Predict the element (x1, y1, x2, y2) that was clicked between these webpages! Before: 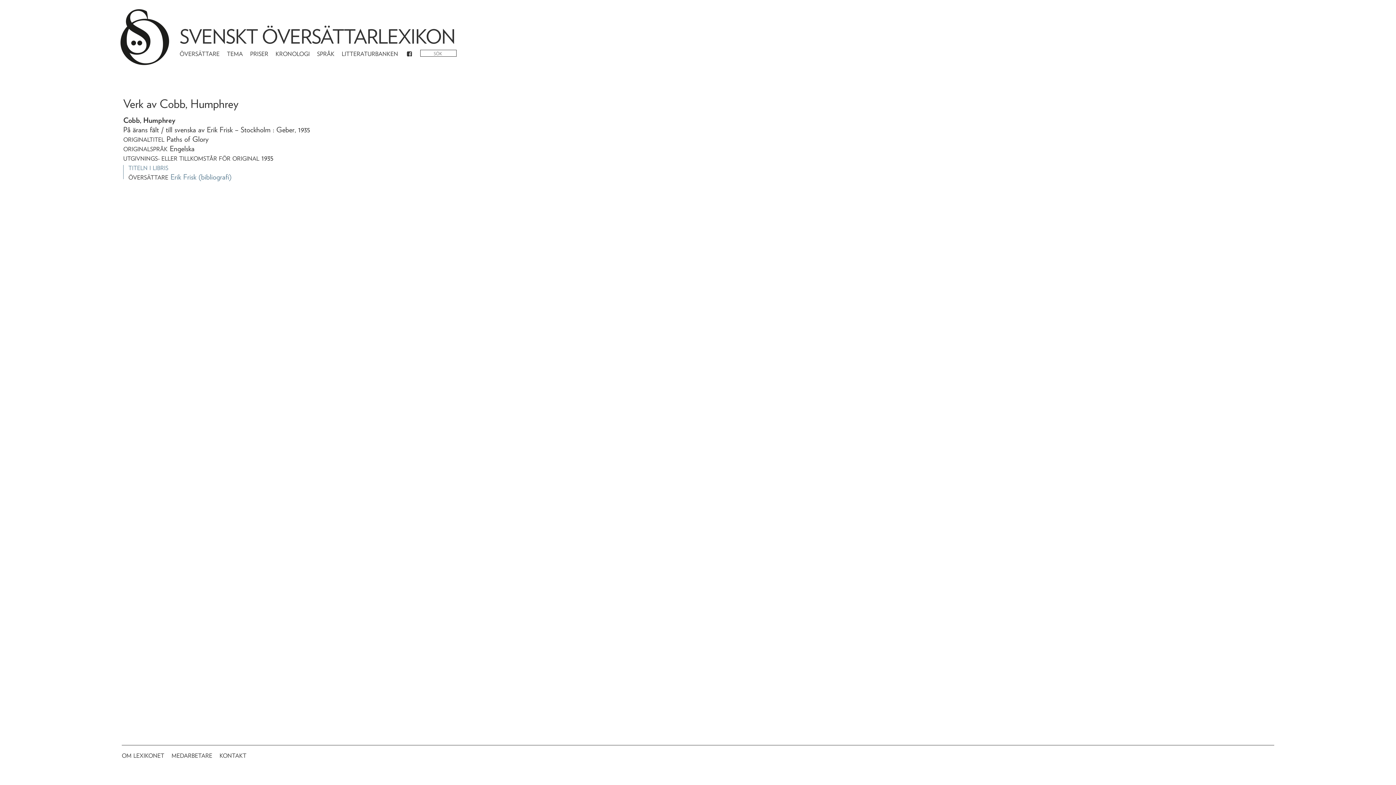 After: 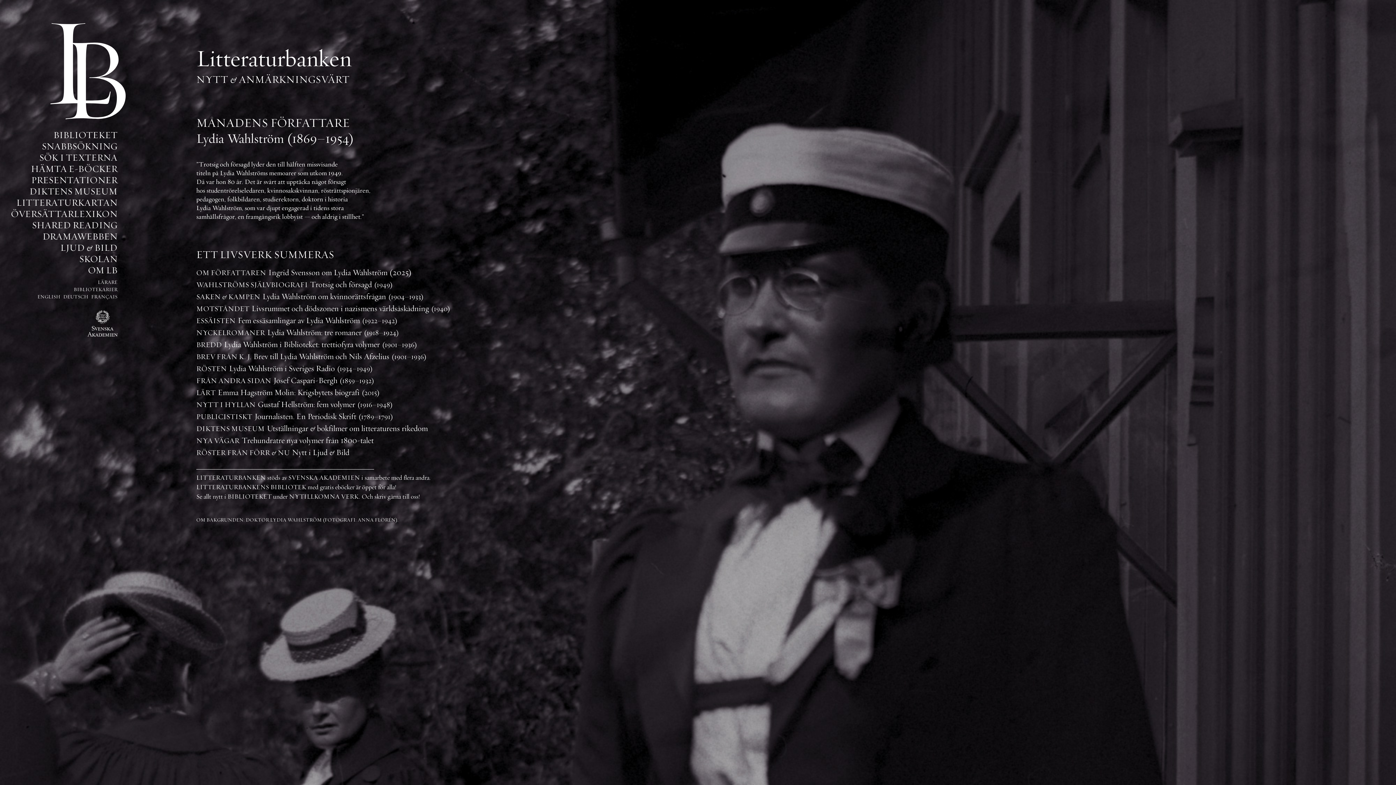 Action: bbox: (338, 46, 401, 61) label: LITTERATURBANKEN